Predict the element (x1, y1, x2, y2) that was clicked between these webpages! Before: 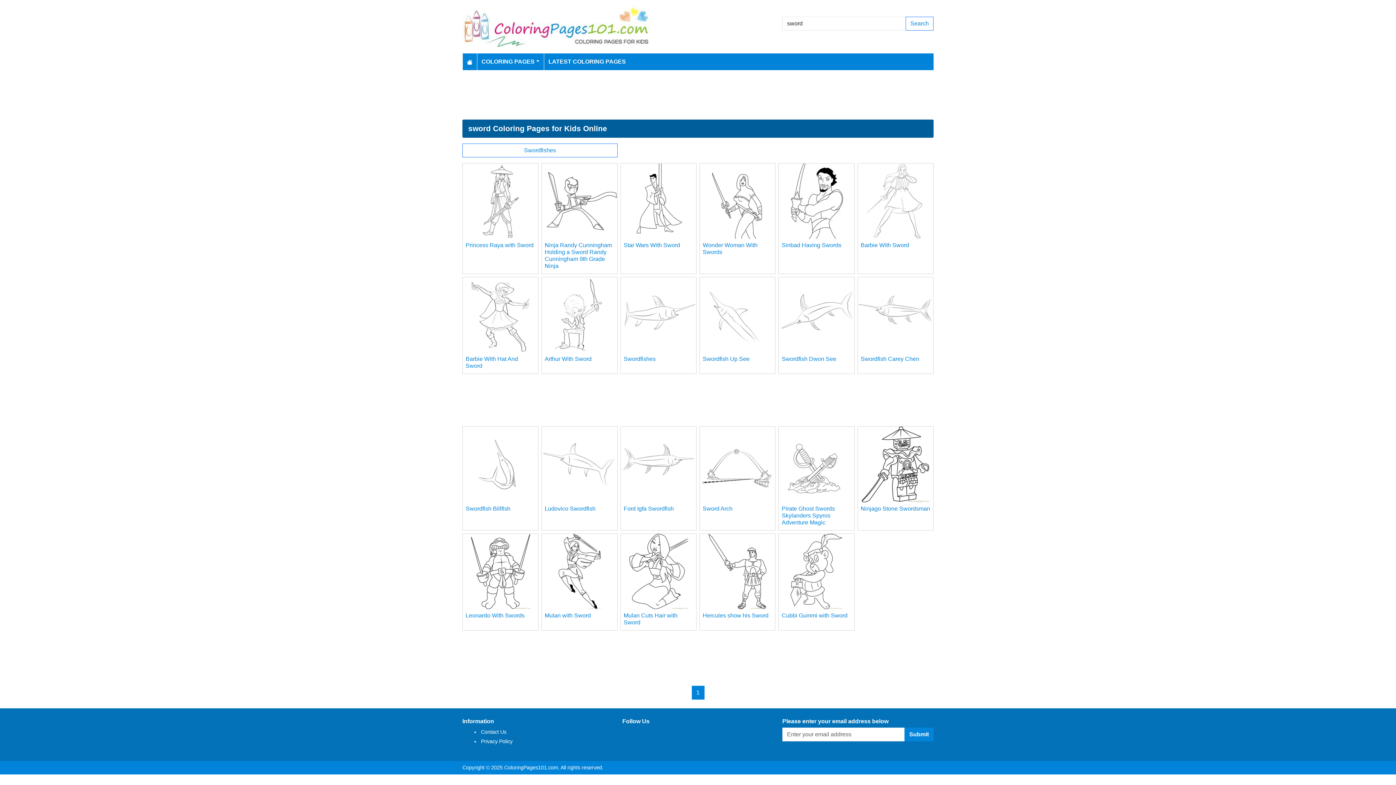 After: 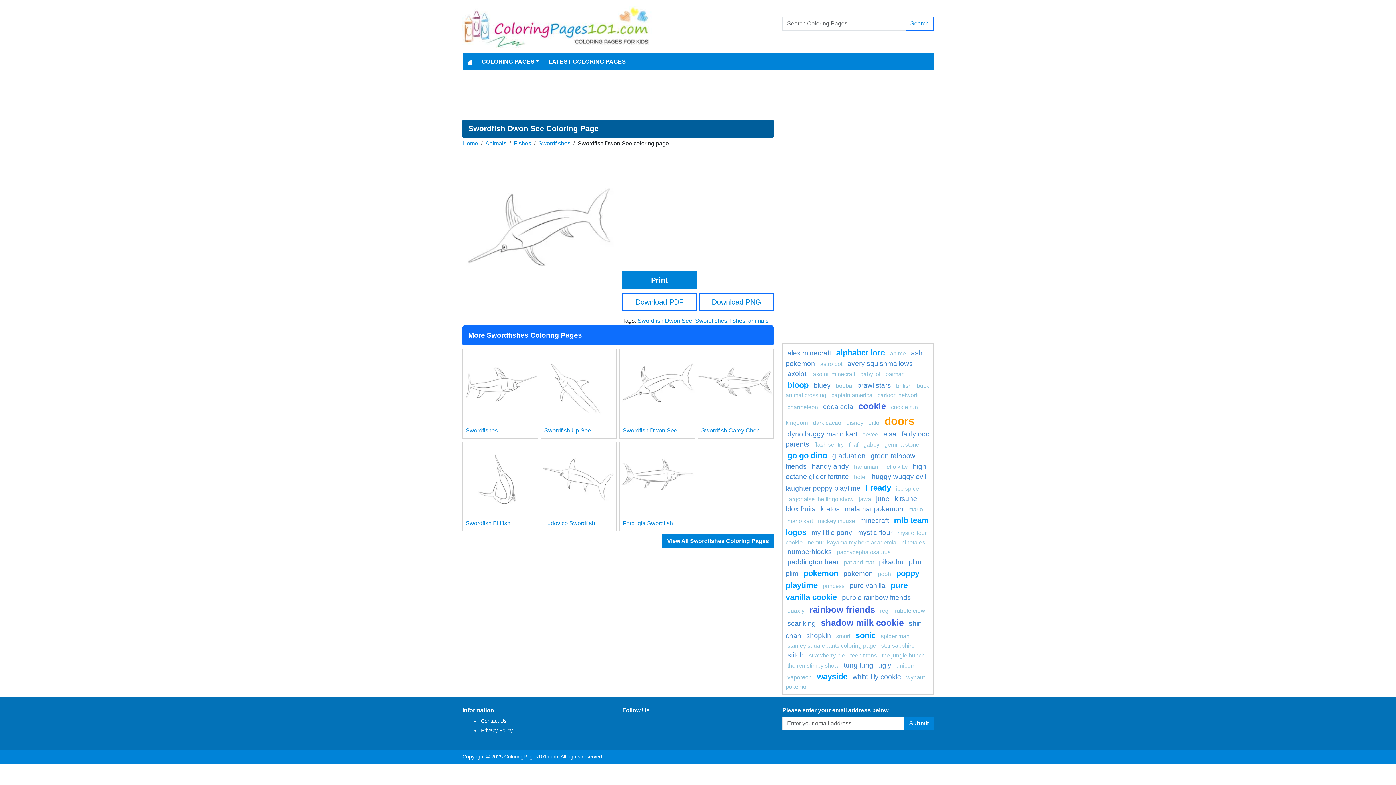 Action: label: Swordfish Dwon See bbox: (781, 356, 836, 362)